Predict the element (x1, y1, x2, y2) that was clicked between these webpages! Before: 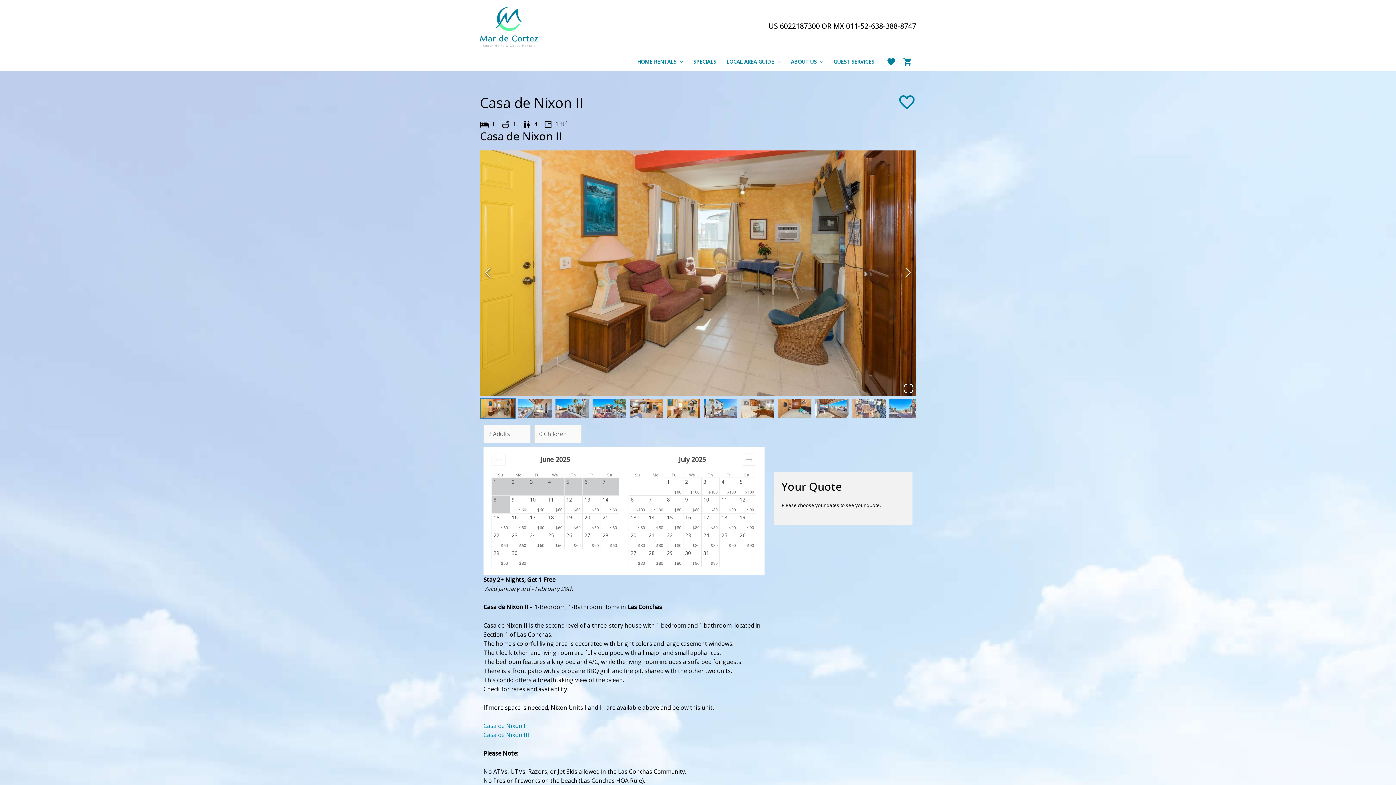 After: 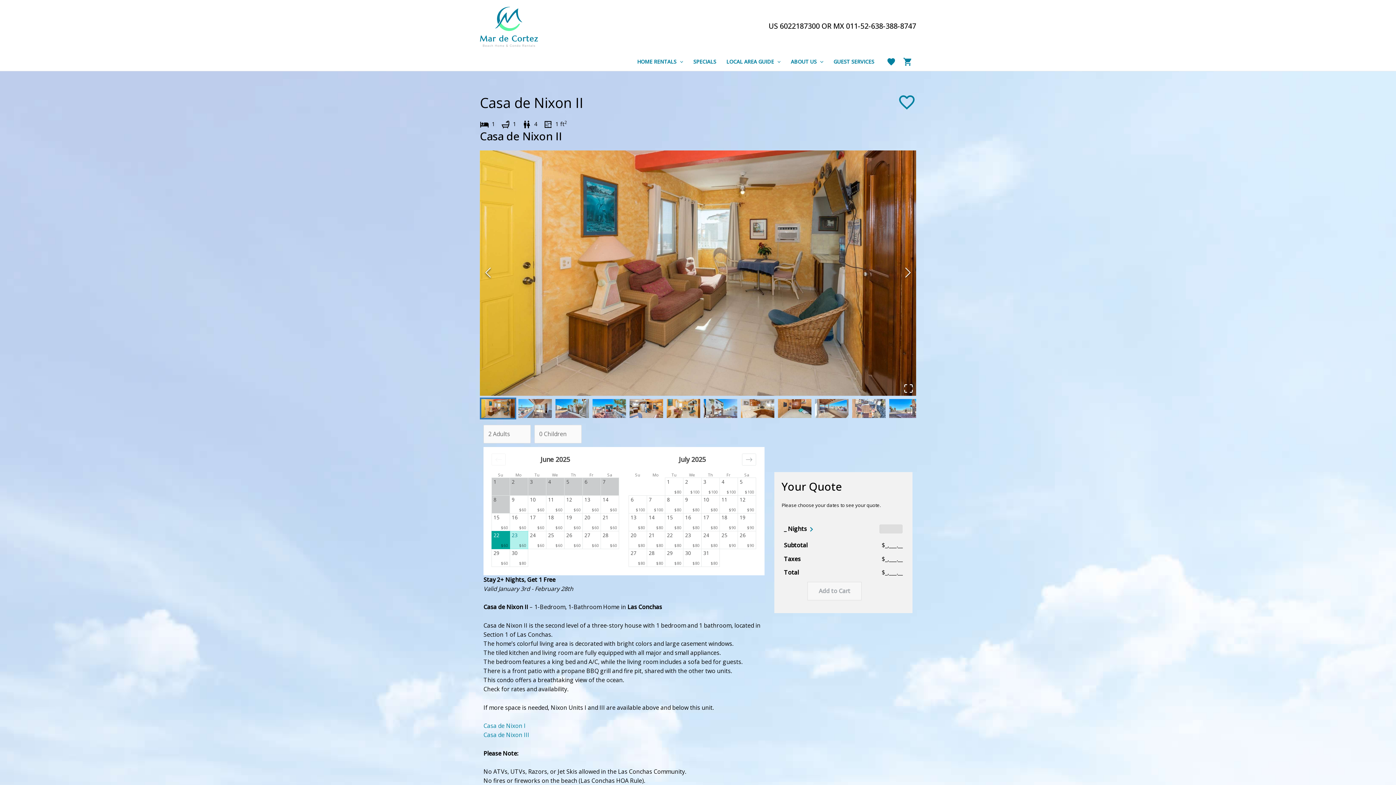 Action: bbox: (491, 531, 509, 549) label: Choose Sunday, June 22, 2025 as your check-in date. It’s available.